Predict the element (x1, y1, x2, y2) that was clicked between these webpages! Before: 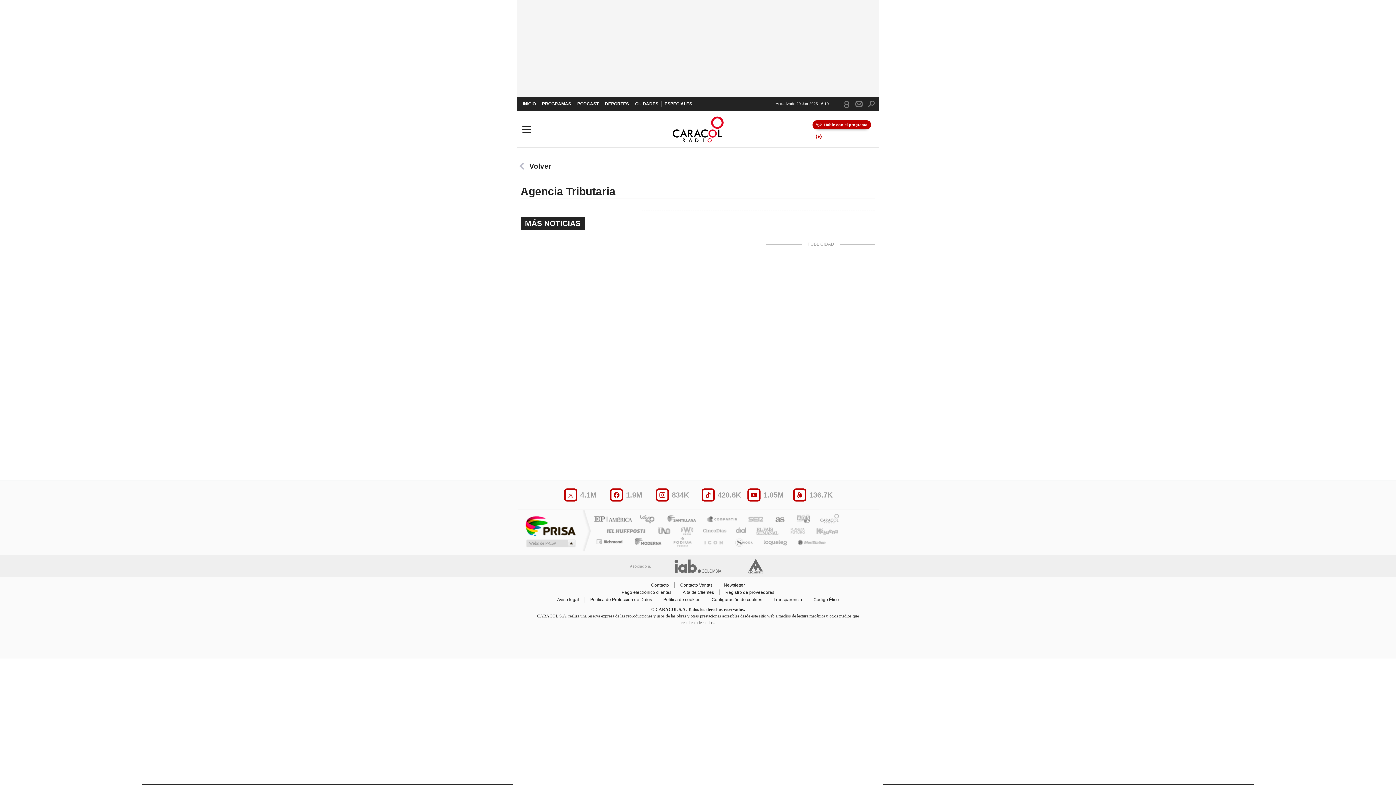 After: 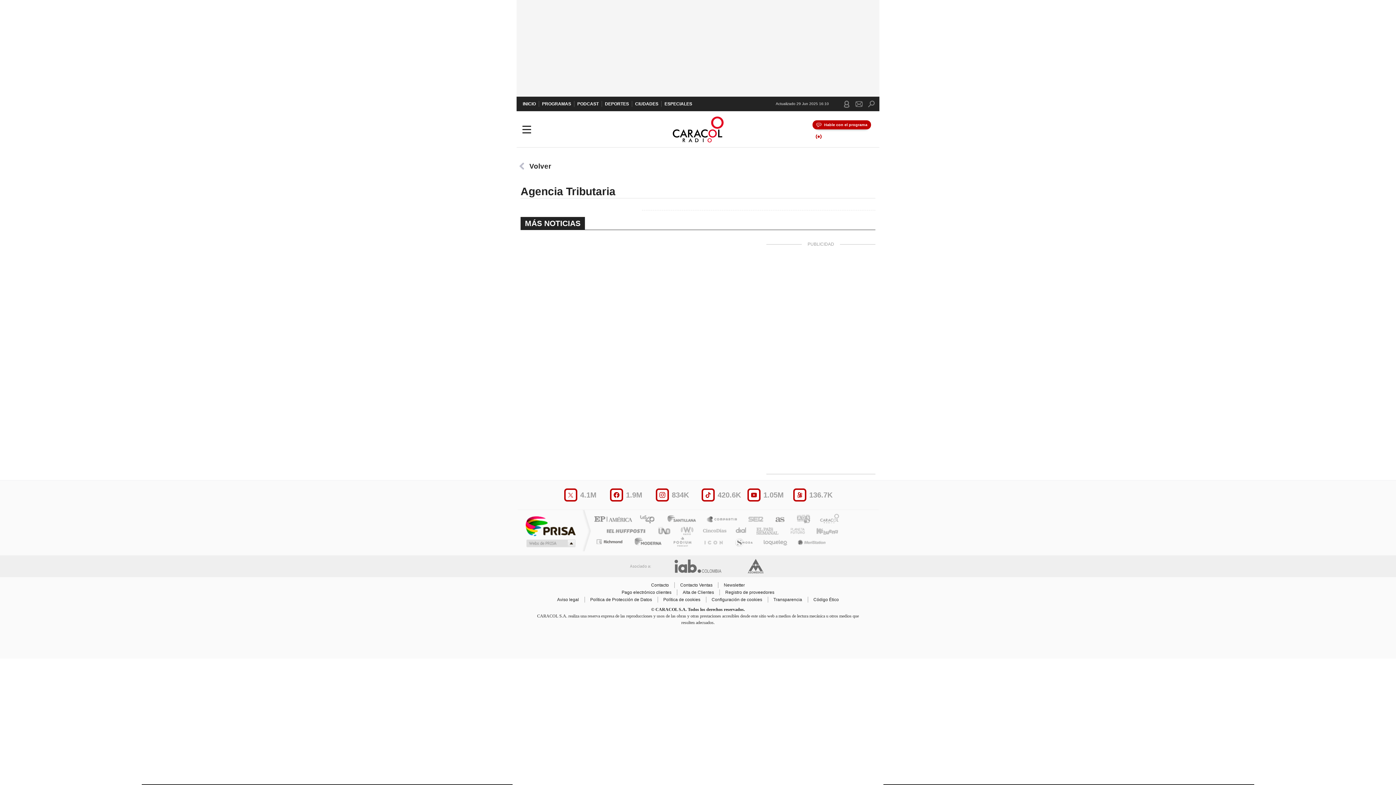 Action: bbox: (700, 538, 729, 547) label: El PaÍs ICON